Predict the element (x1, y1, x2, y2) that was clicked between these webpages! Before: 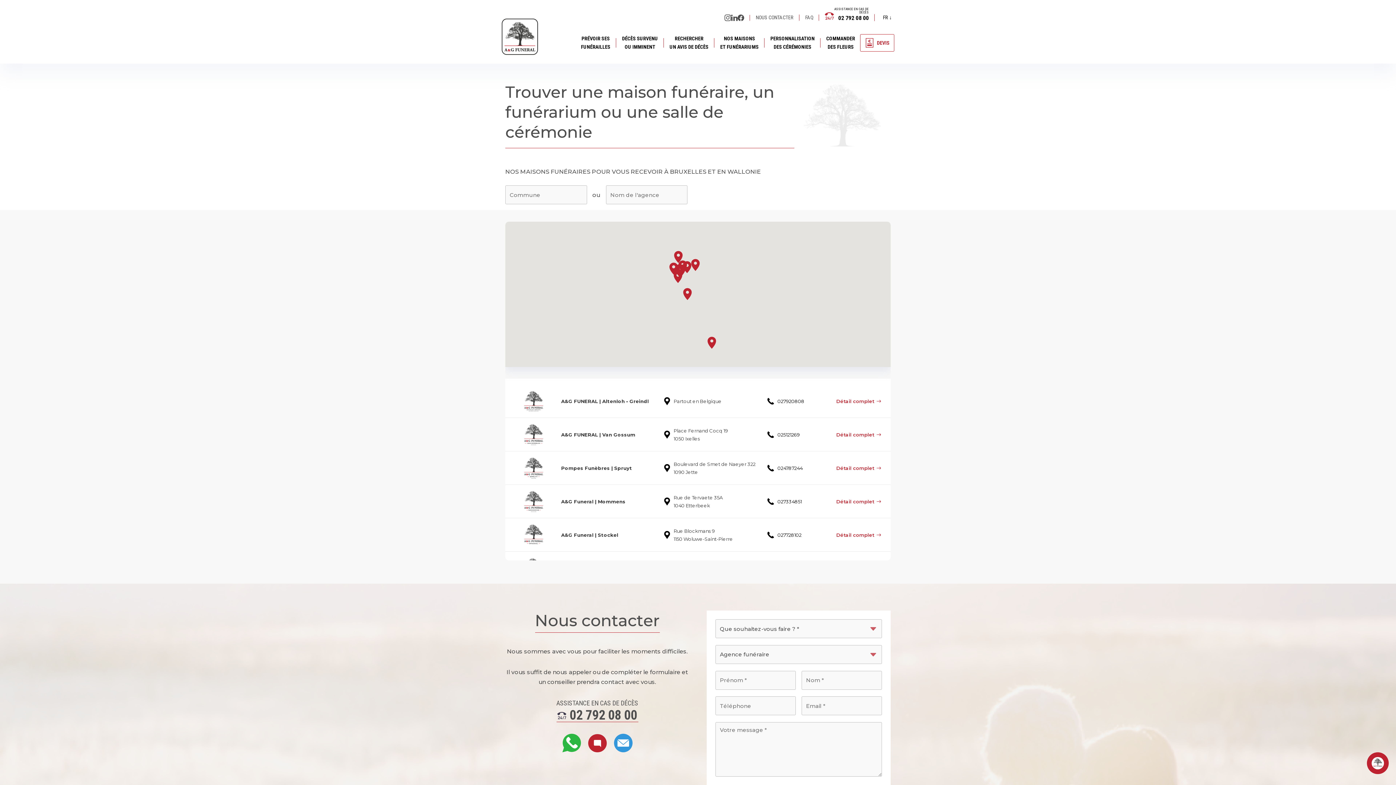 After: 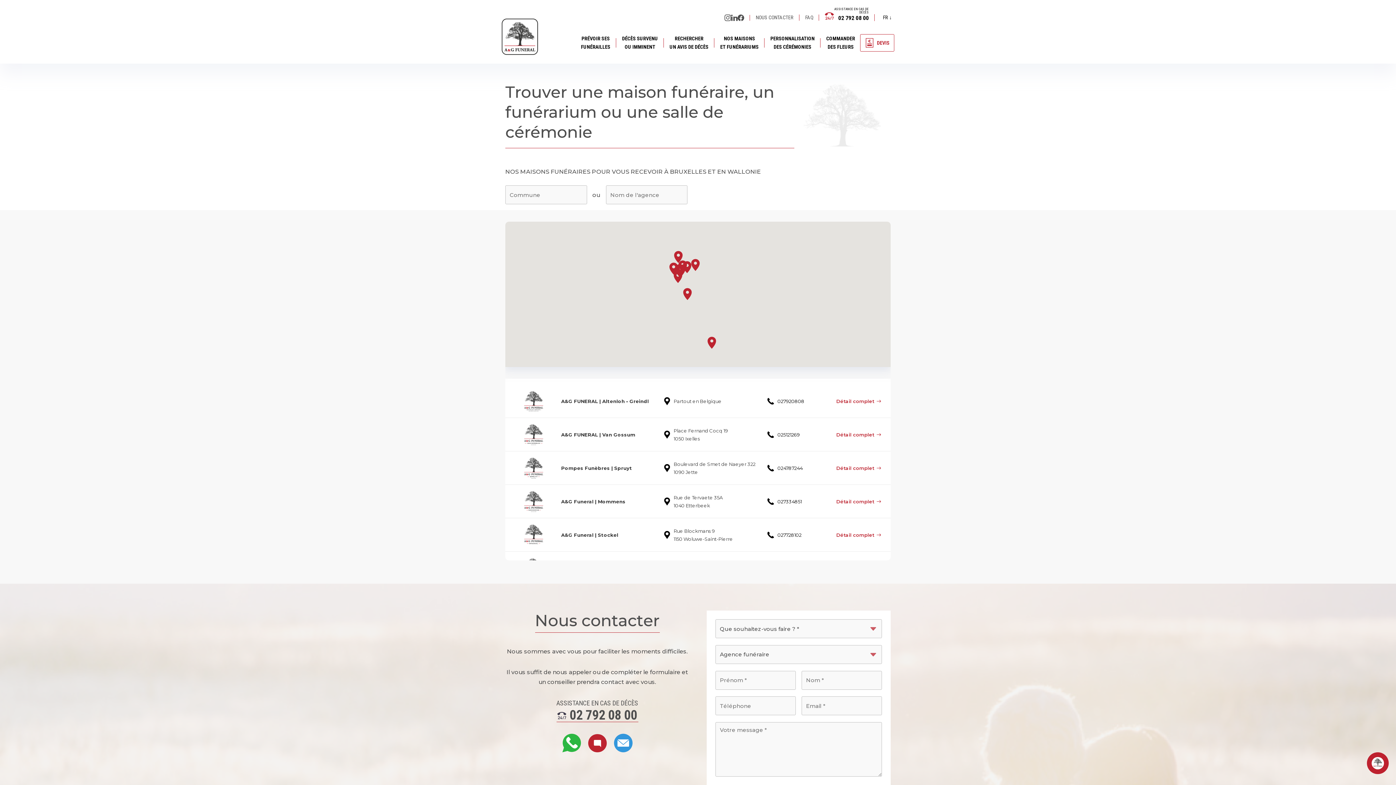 Action: label: NOS MAISONS
ET FUNÉRARIUMS bbox: (720, 30, 758, 54)